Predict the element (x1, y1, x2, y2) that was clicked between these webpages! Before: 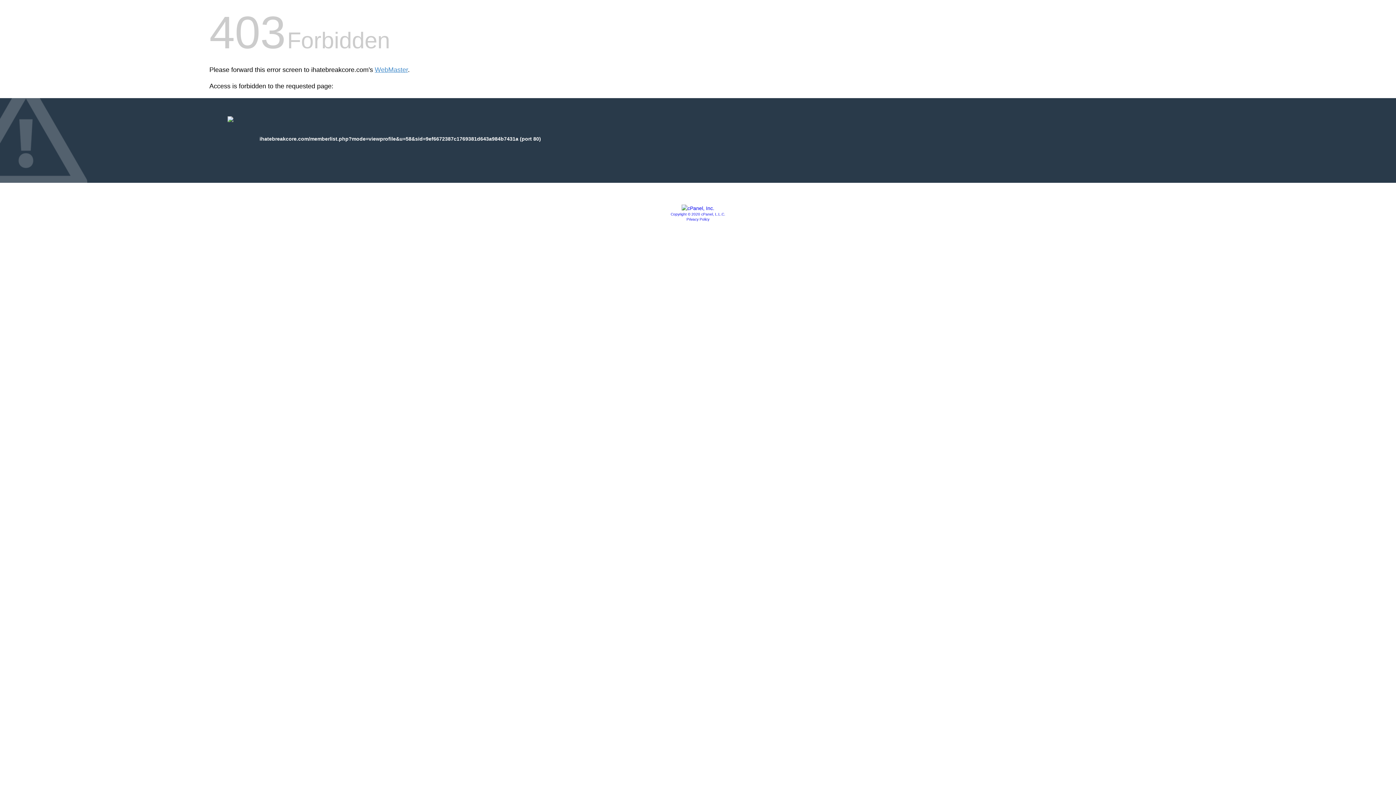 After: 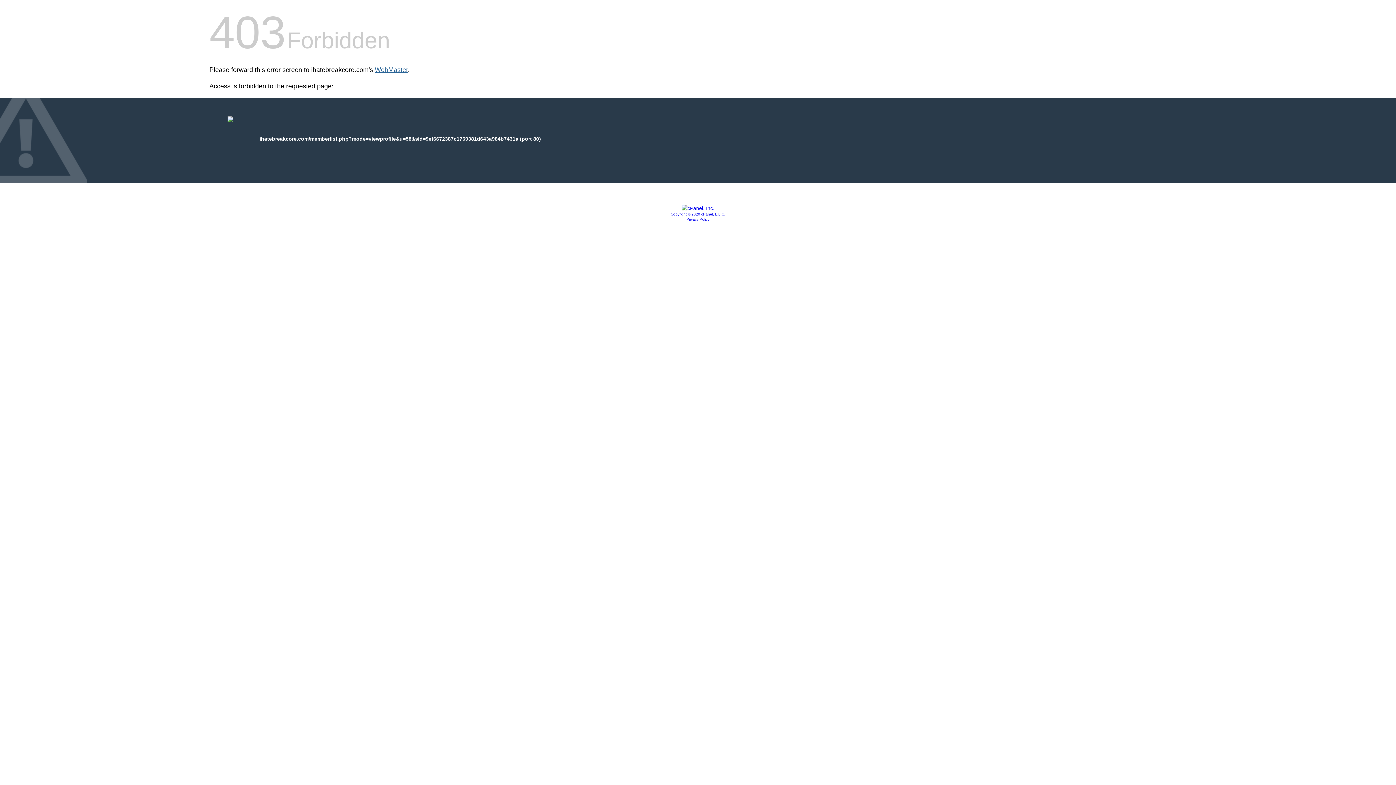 Action: label: WebMaster bbox: (374, 66, 408, 73)